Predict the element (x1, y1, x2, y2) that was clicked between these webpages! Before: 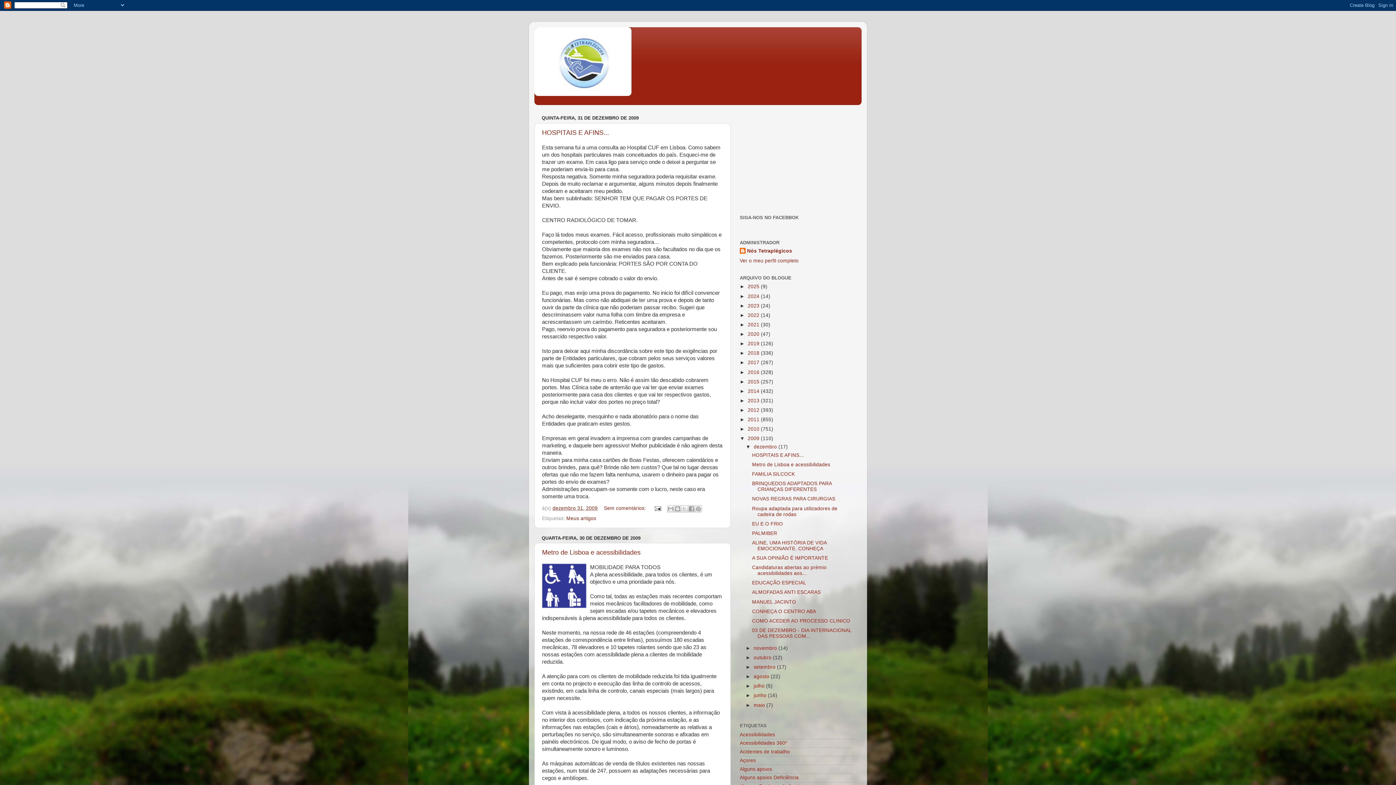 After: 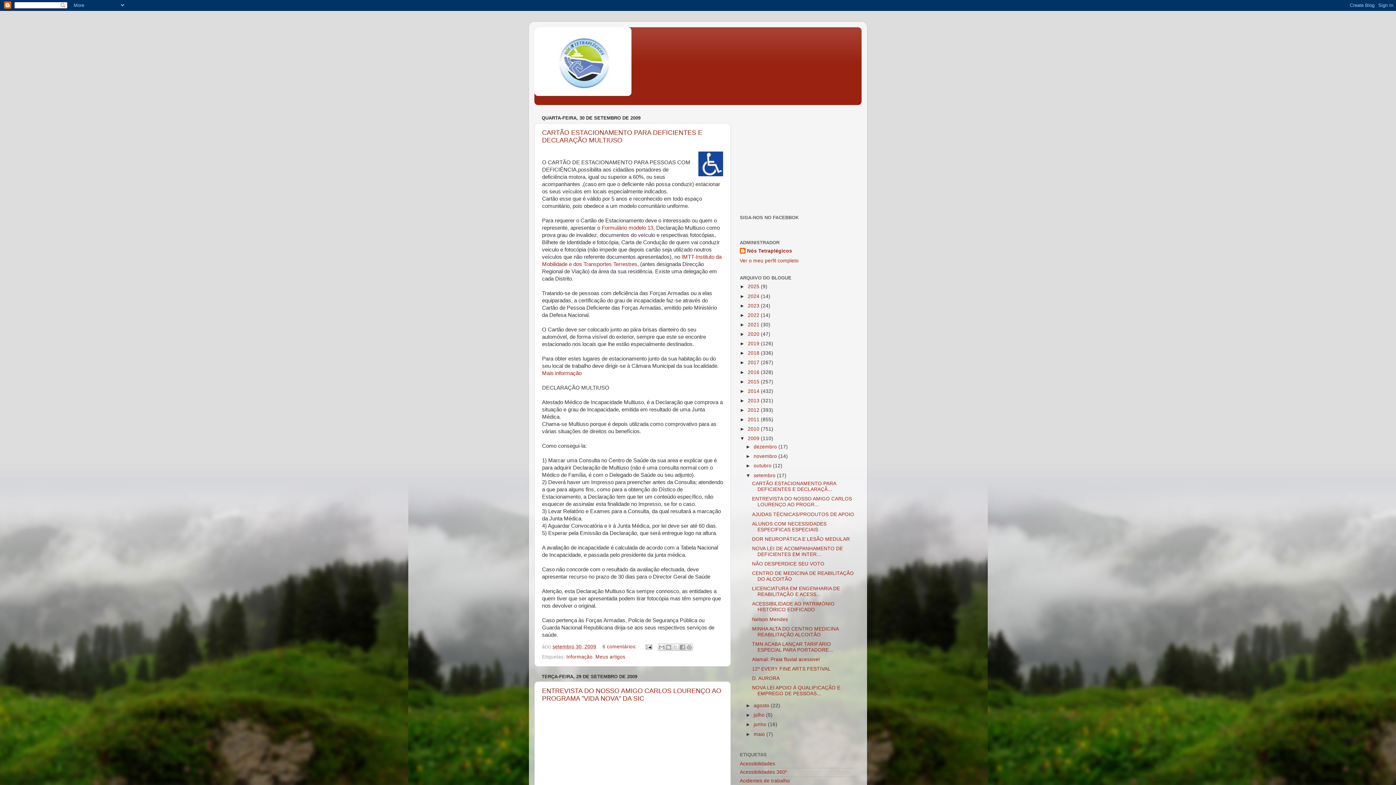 Action: bbox: (753, 664, 777, 670) label: setembro 